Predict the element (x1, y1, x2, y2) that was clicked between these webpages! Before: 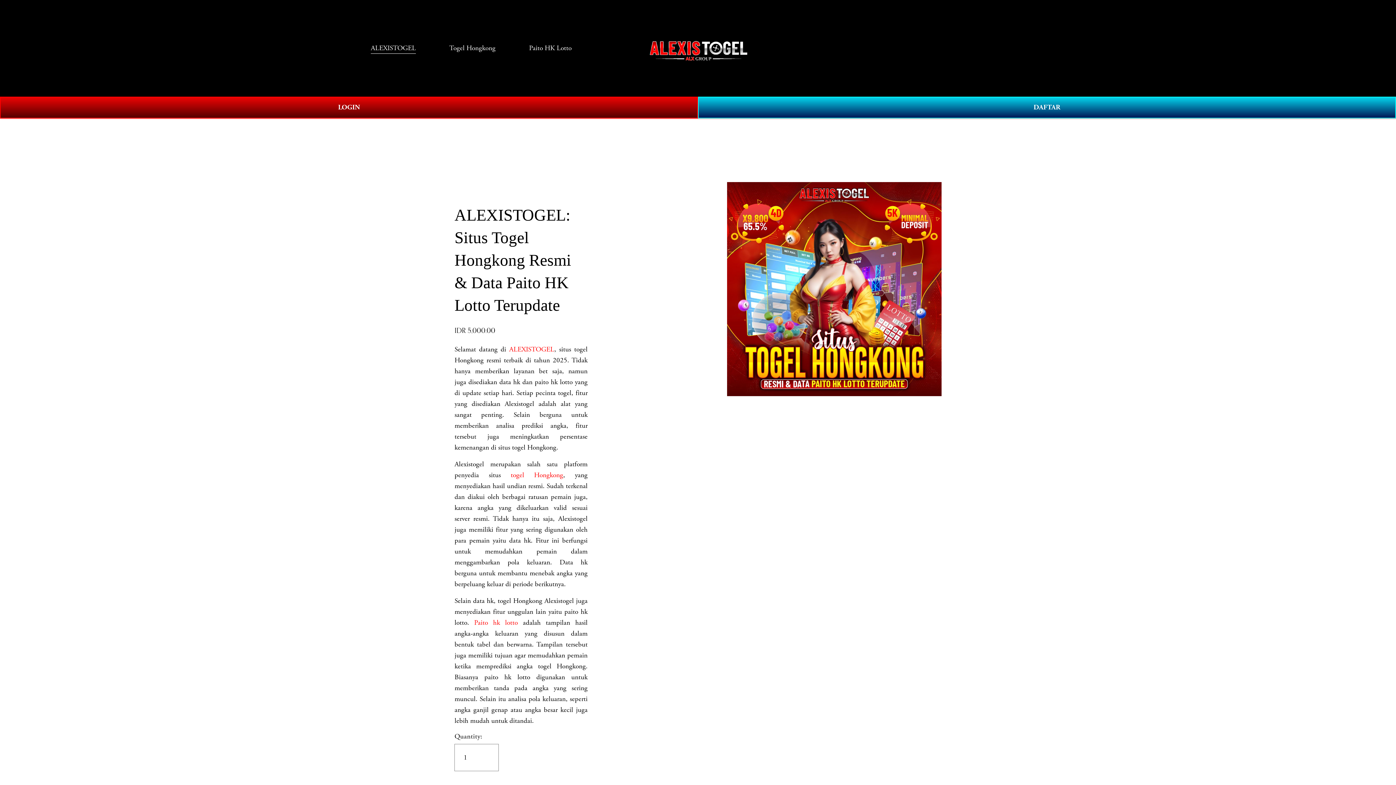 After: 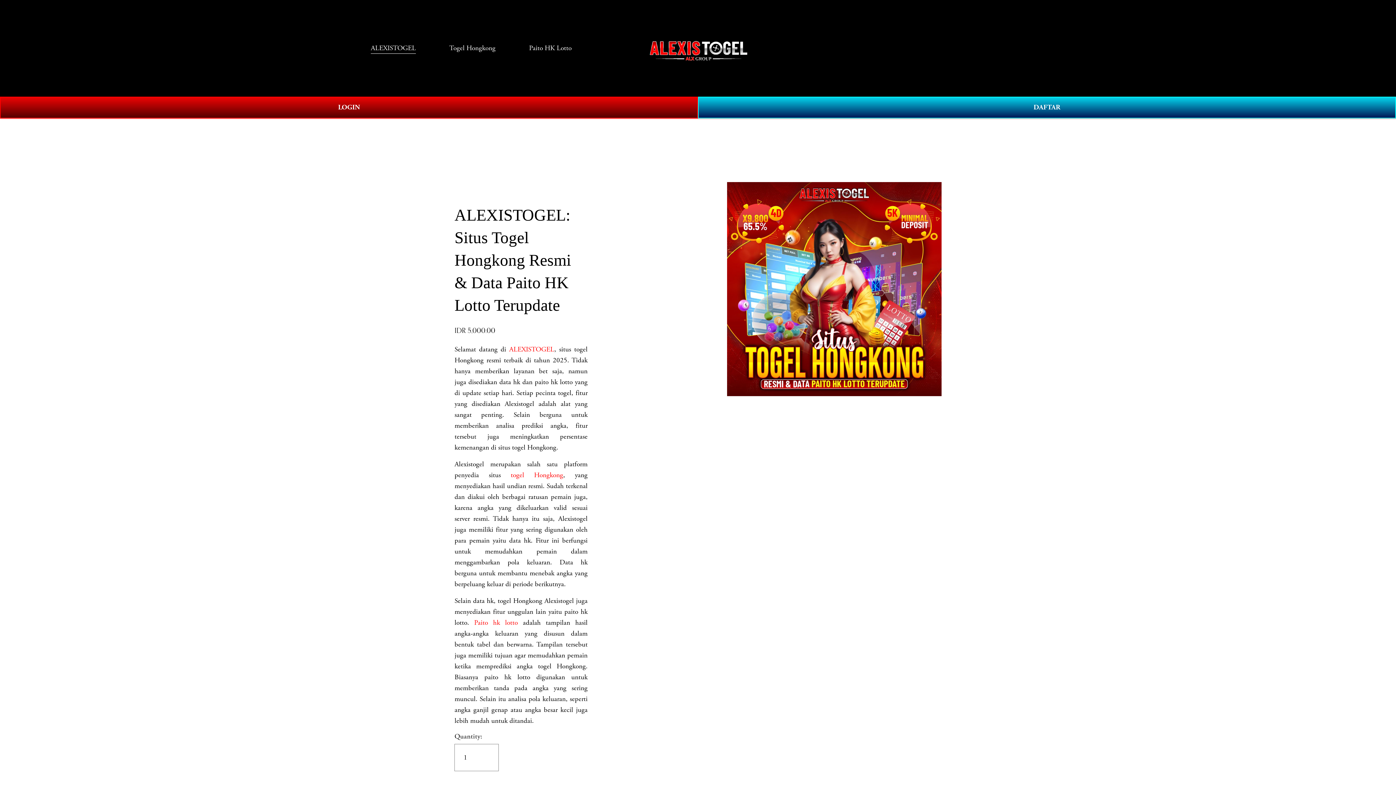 Action: bbox: (1011, 43, 1025, 52) label: 0